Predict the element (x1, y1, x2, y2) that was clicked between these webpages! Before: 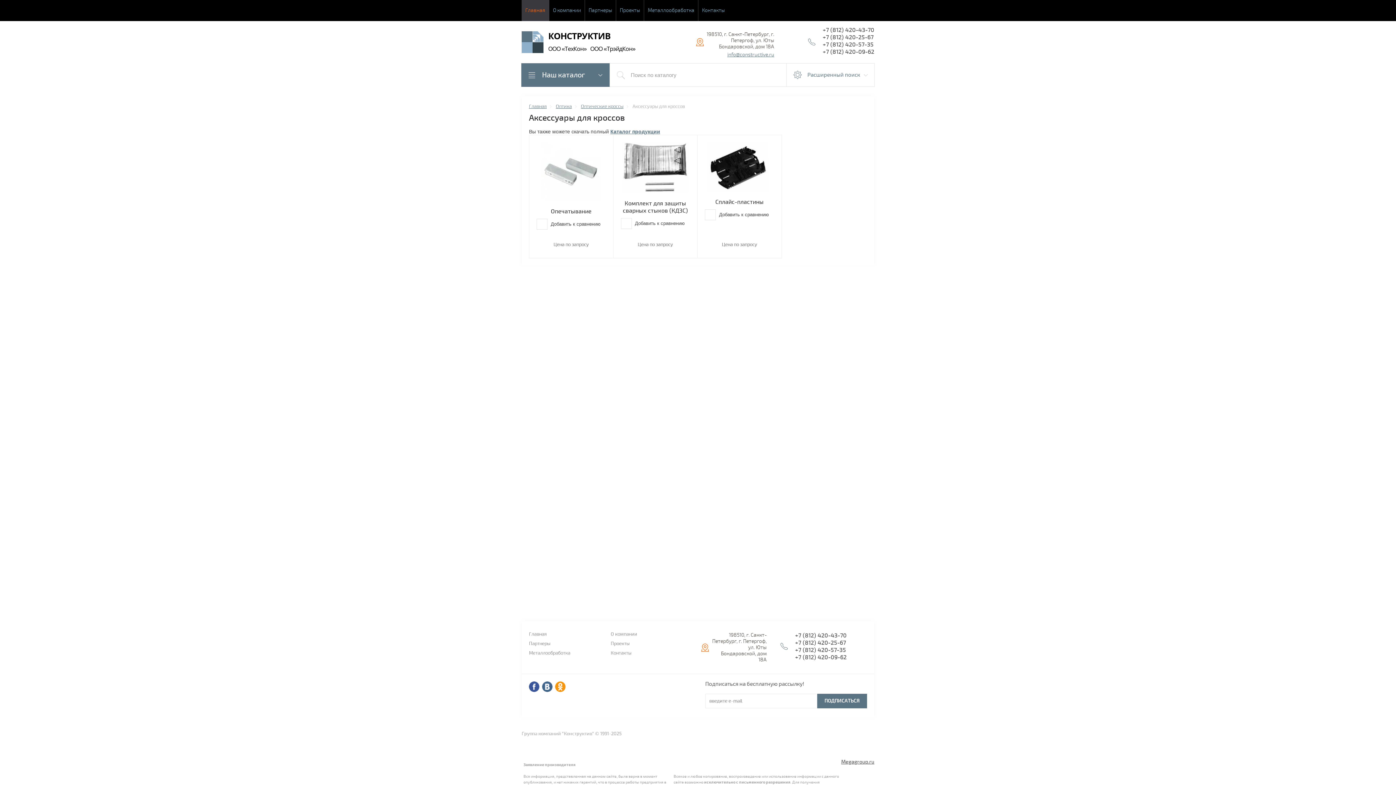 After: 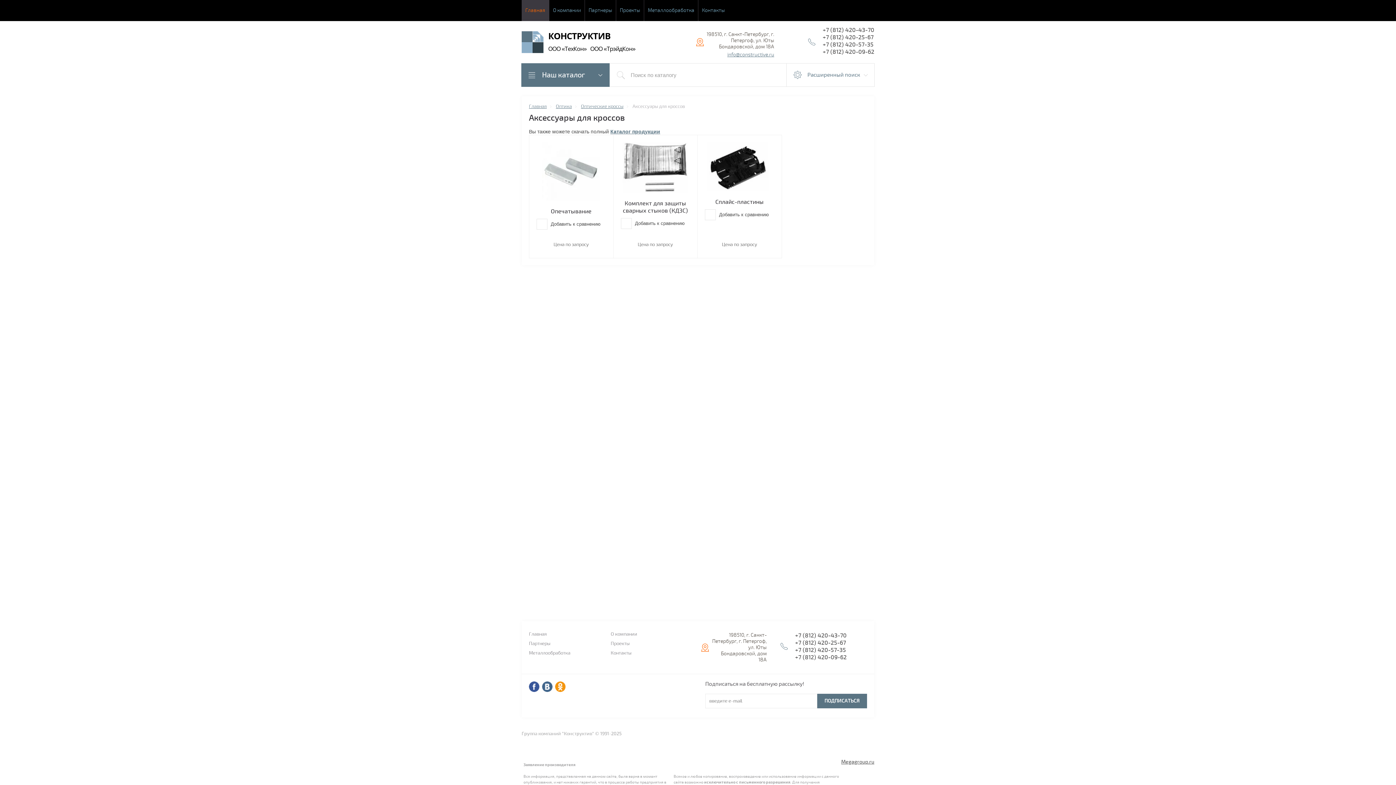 Action: label: +7 (812) 420-43-70 bbox: (795, 632, 846, 639)